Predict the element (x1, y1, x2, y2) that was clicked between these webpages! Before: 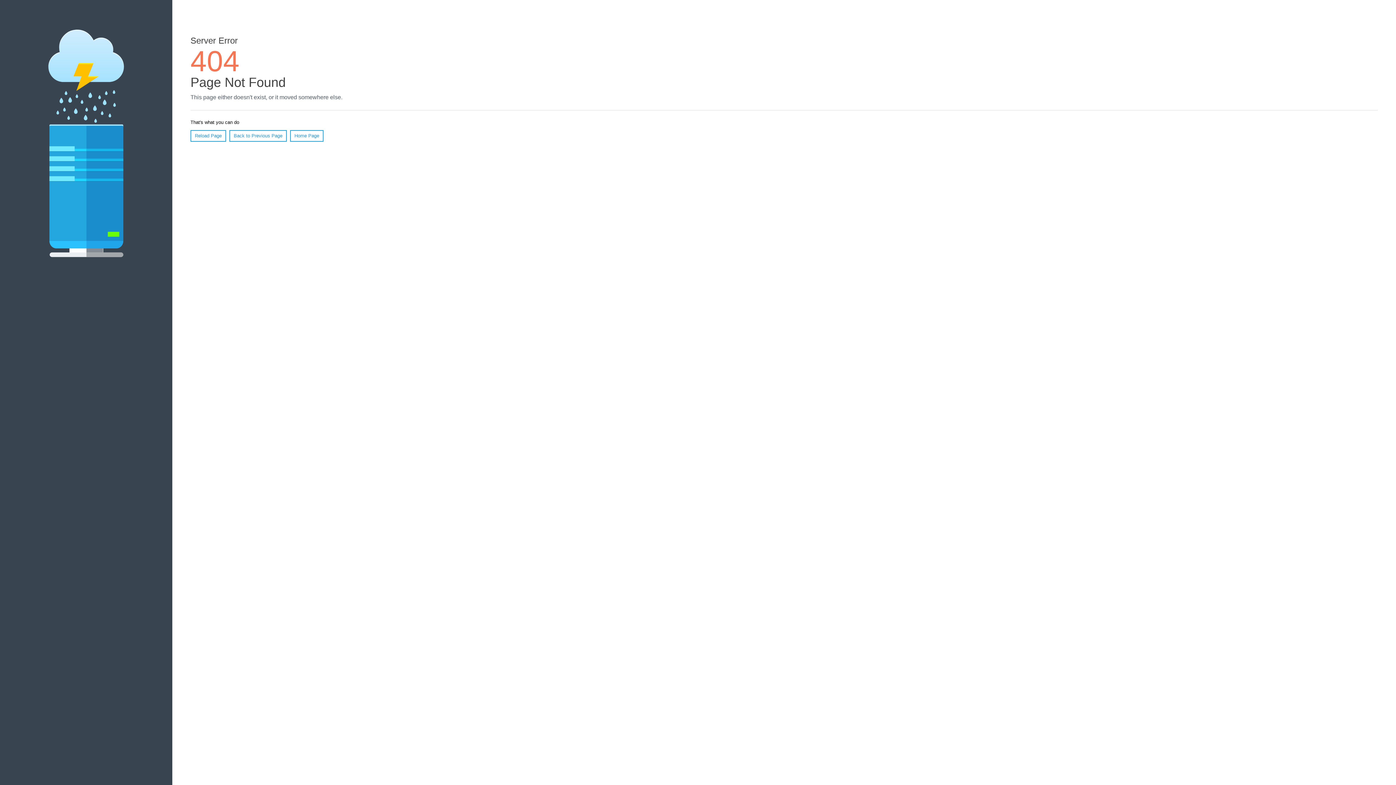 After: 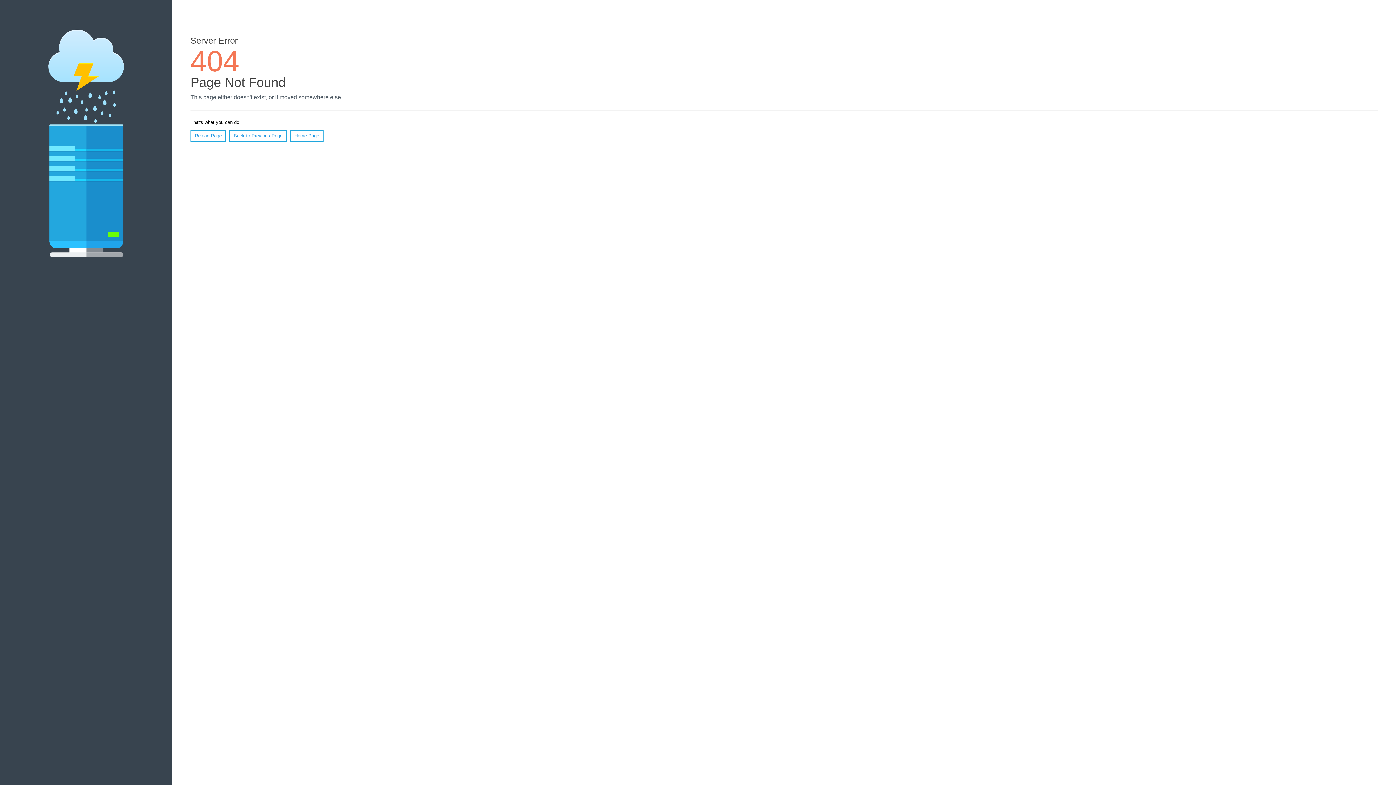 Action: bbox: (190, 130, 226, 141) label: Reload Page